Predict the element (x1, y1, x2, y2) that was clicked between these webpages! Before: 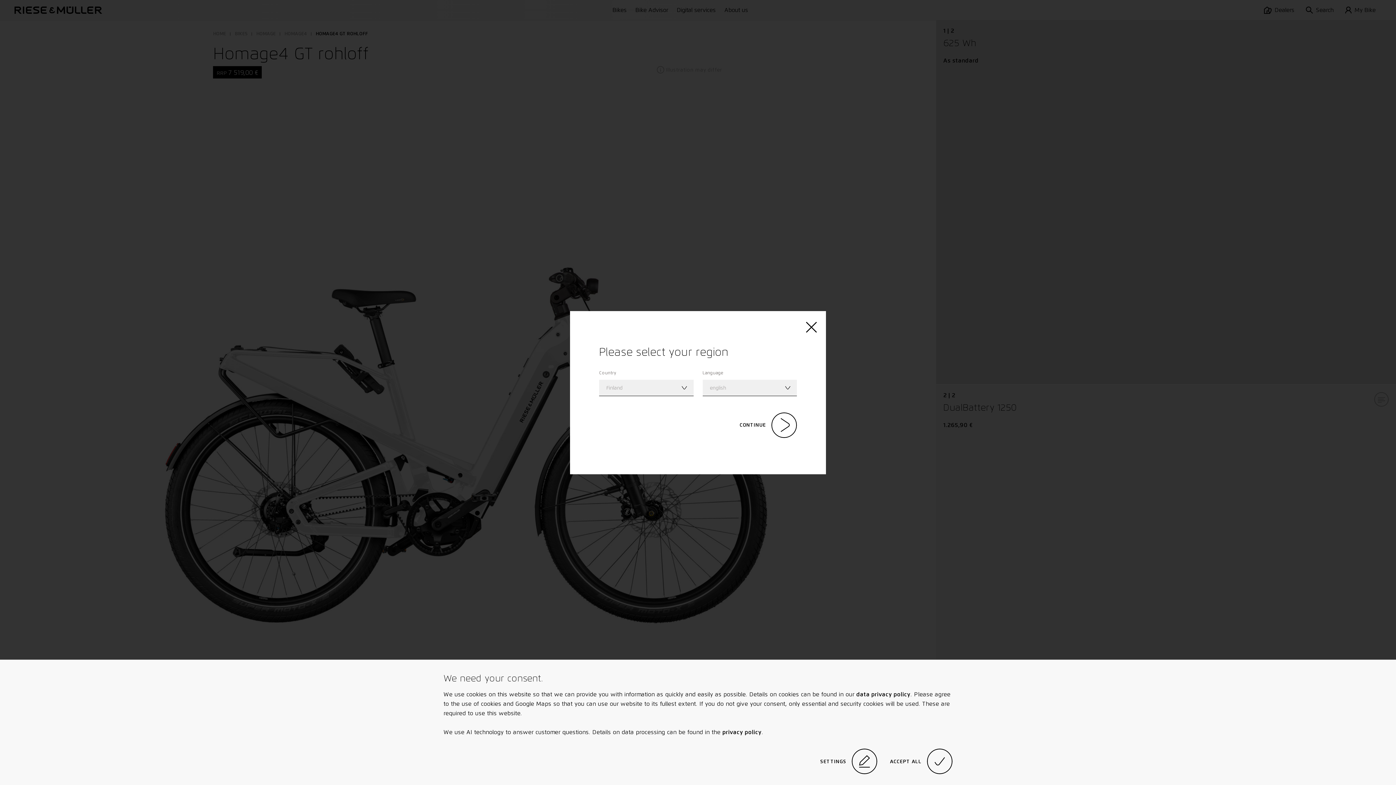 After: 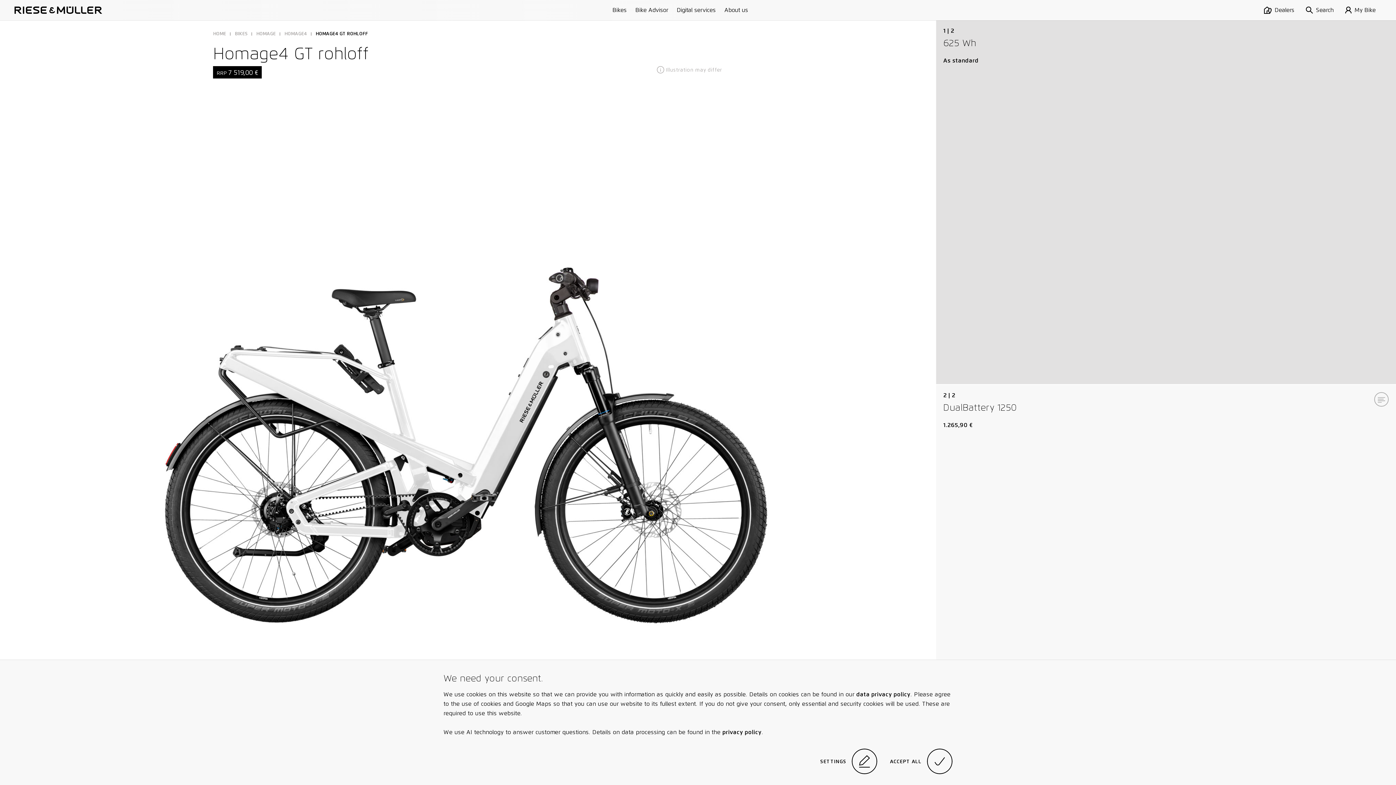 Action: bbox: (739, 412, 797, 438) label: CONTINUE